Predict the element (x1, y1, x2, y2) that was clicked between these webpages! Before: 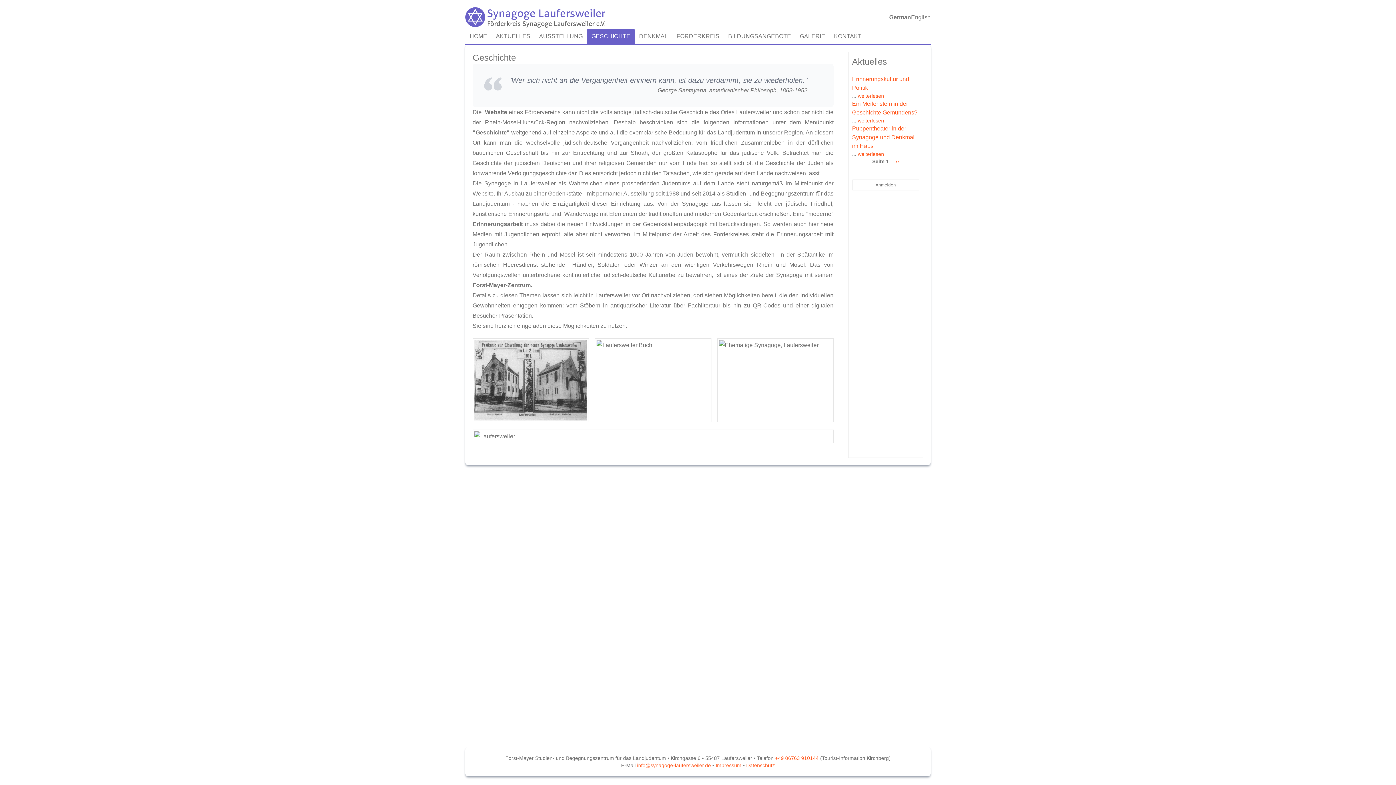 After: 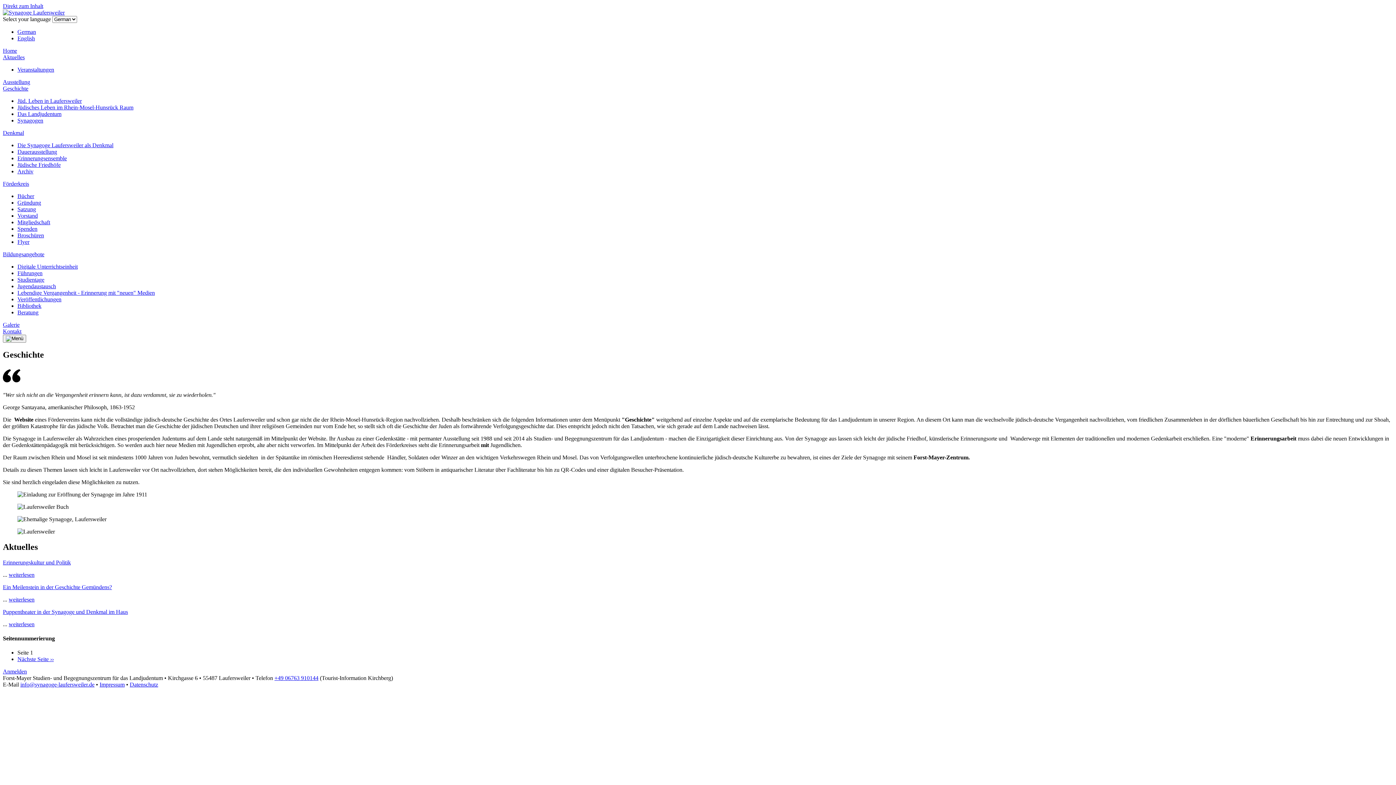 Action: label: German bbox: (889, 14, 911, 20)